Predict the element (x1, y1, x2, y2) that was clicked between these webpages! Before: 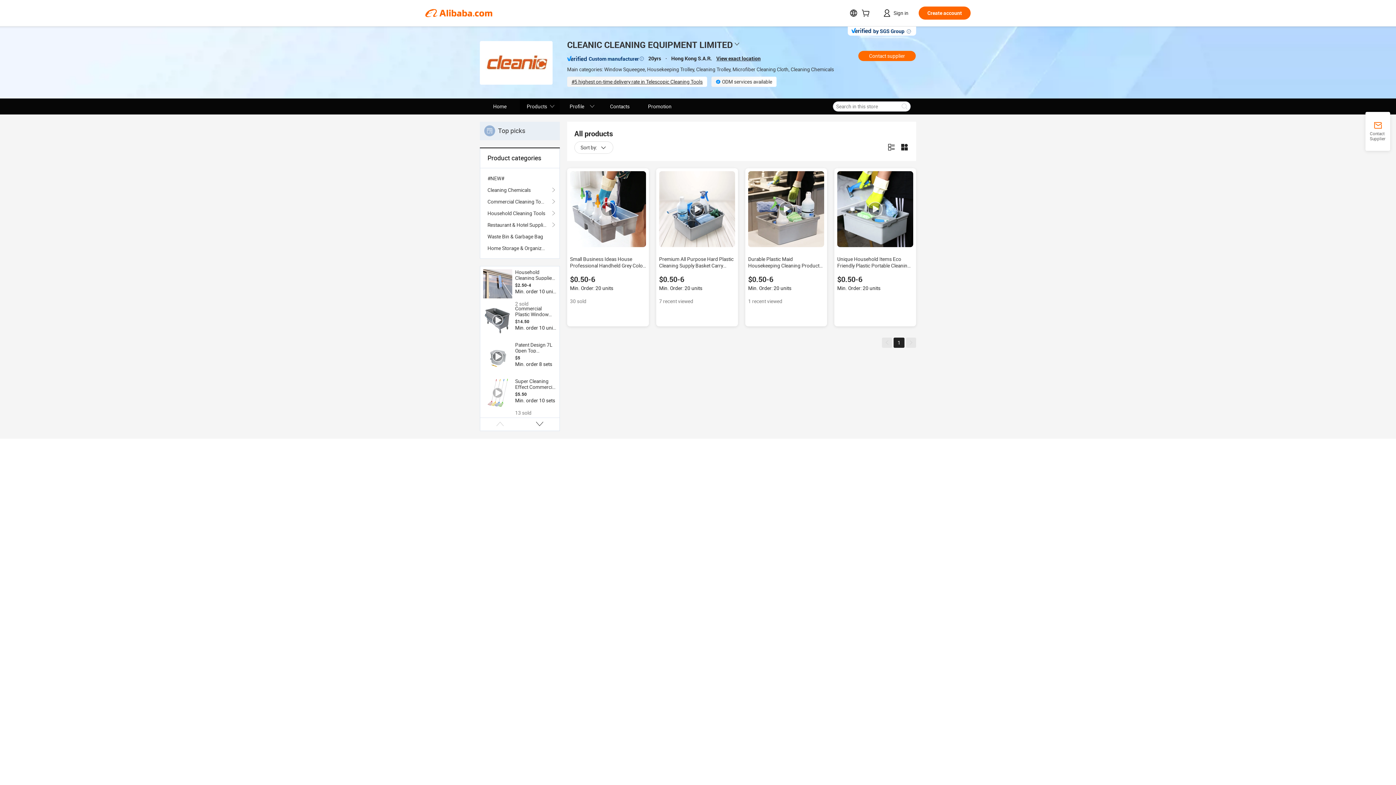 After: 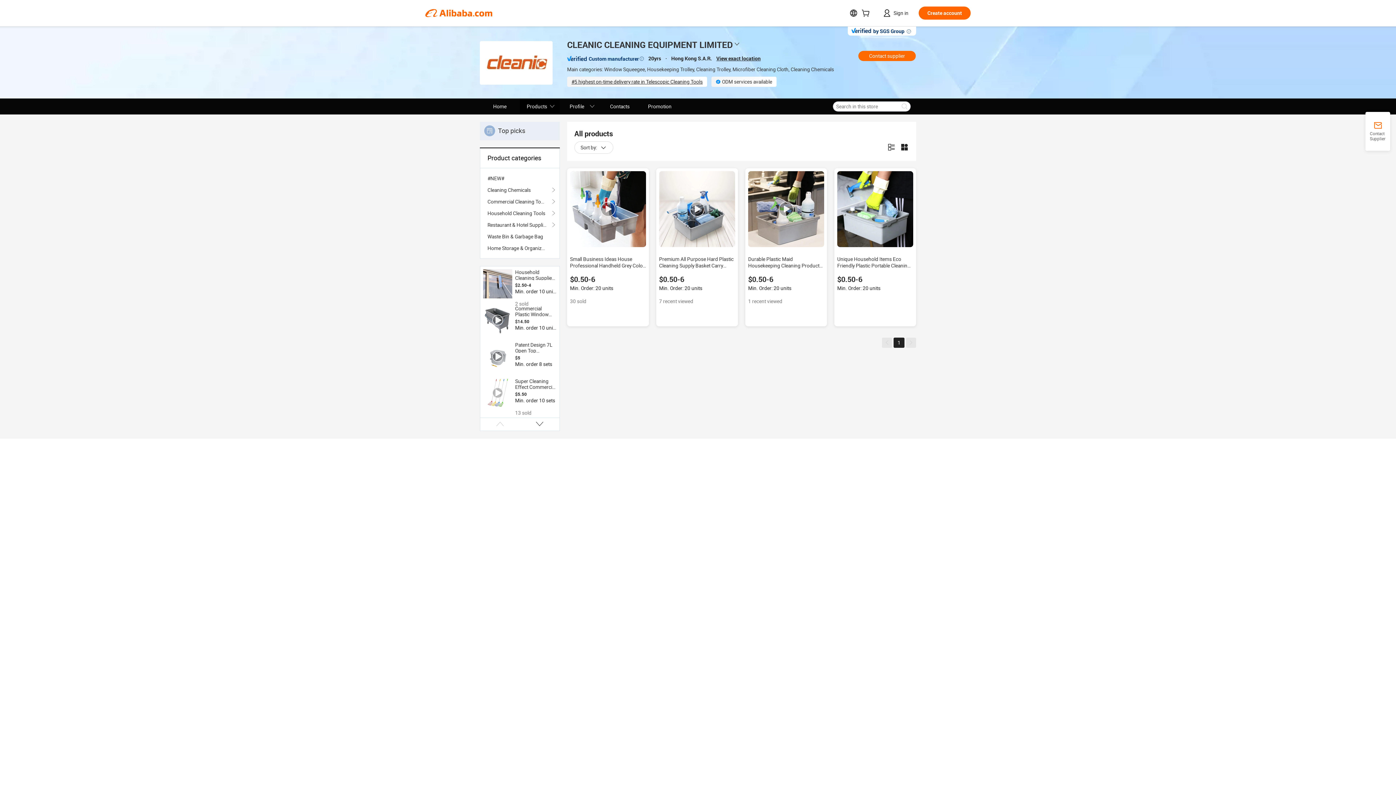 Action: bbox: (837, 171, 913, 247)